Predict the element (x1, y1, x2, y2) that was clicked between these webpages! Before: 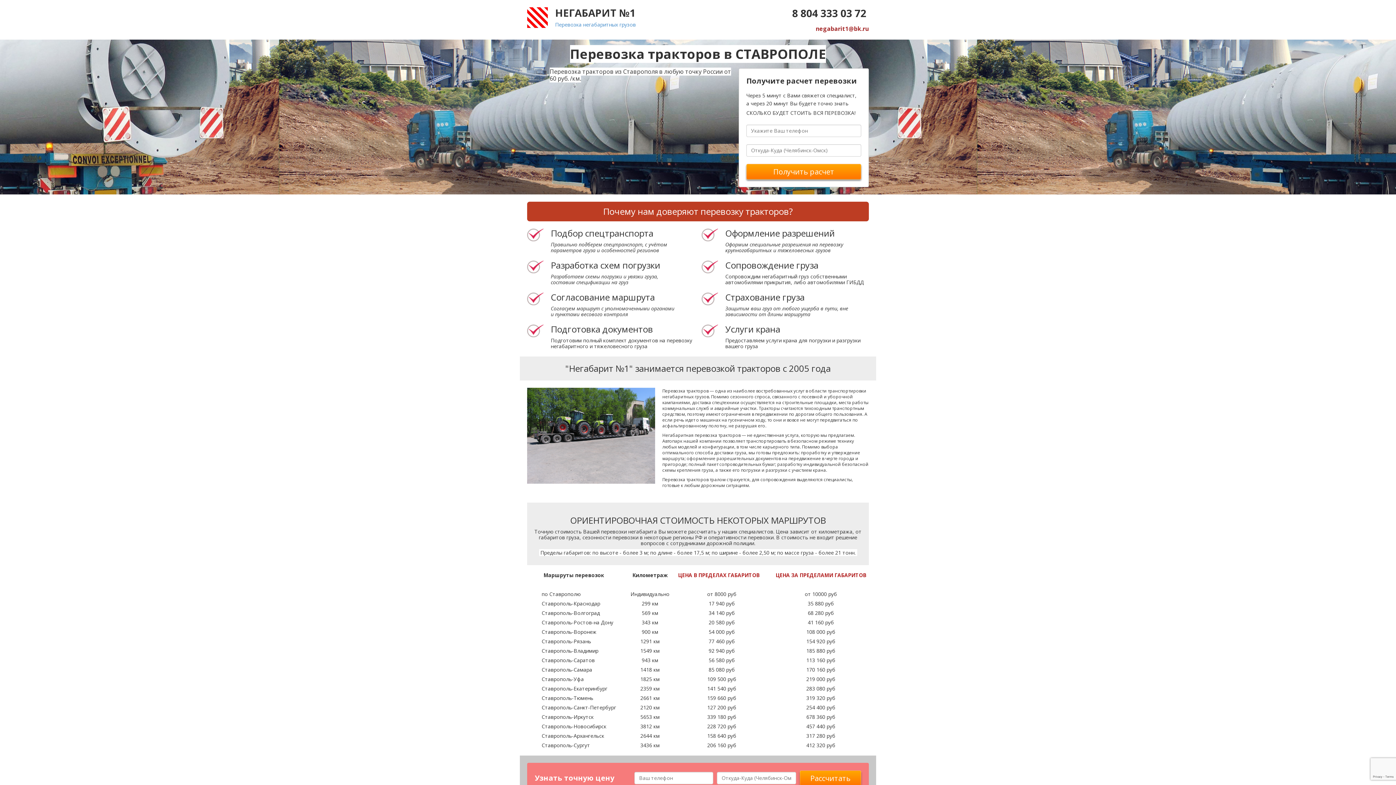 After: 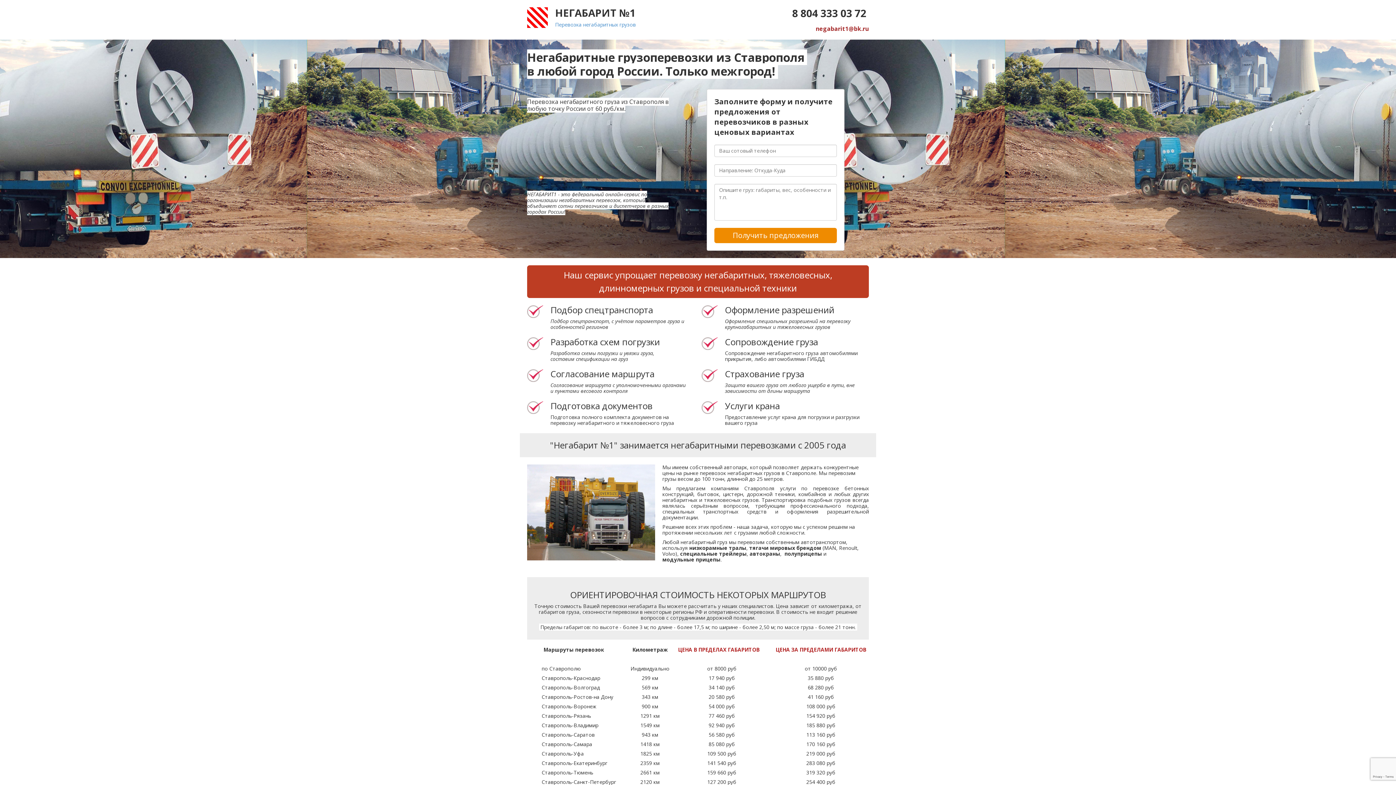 Action: label: Перевозка негабаритных грузов bbox: (555, 21, 636, 28)